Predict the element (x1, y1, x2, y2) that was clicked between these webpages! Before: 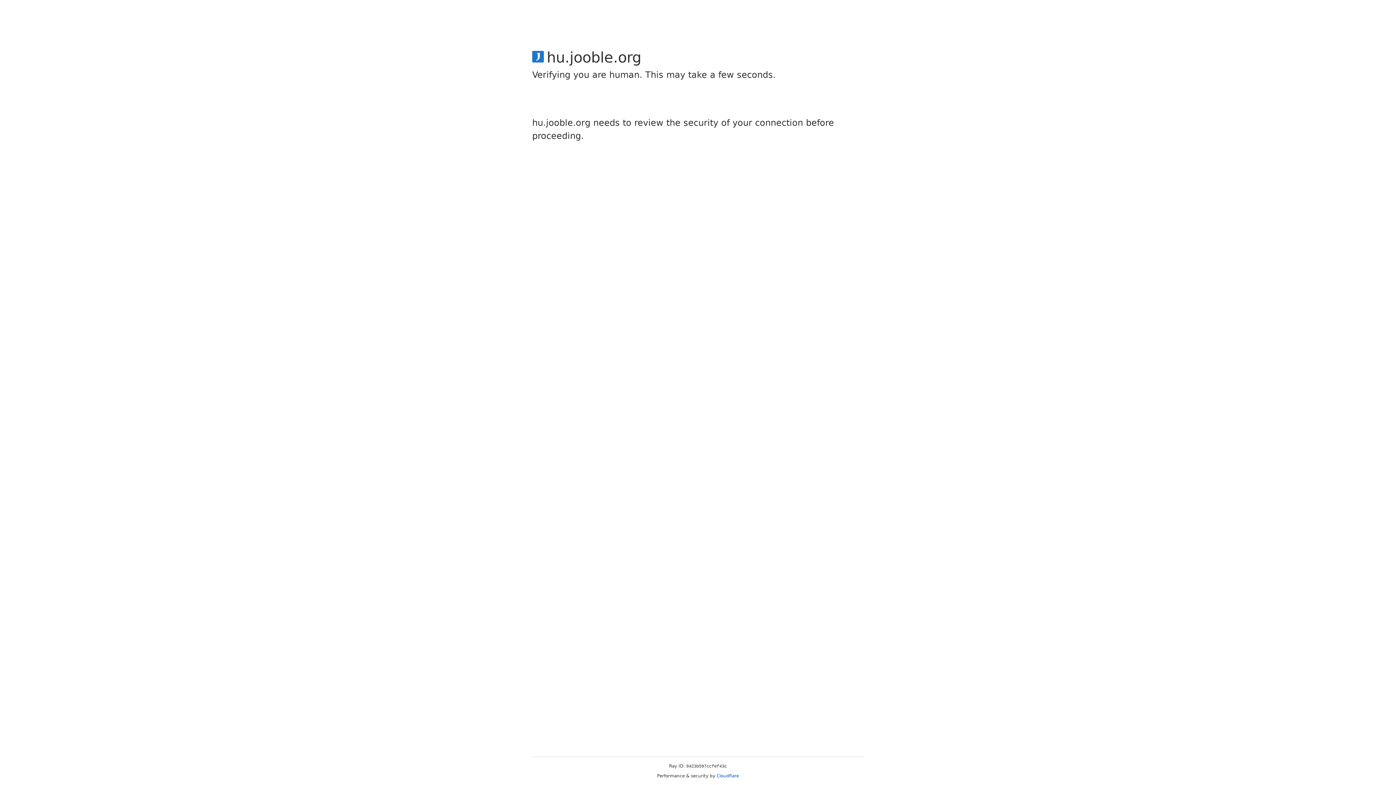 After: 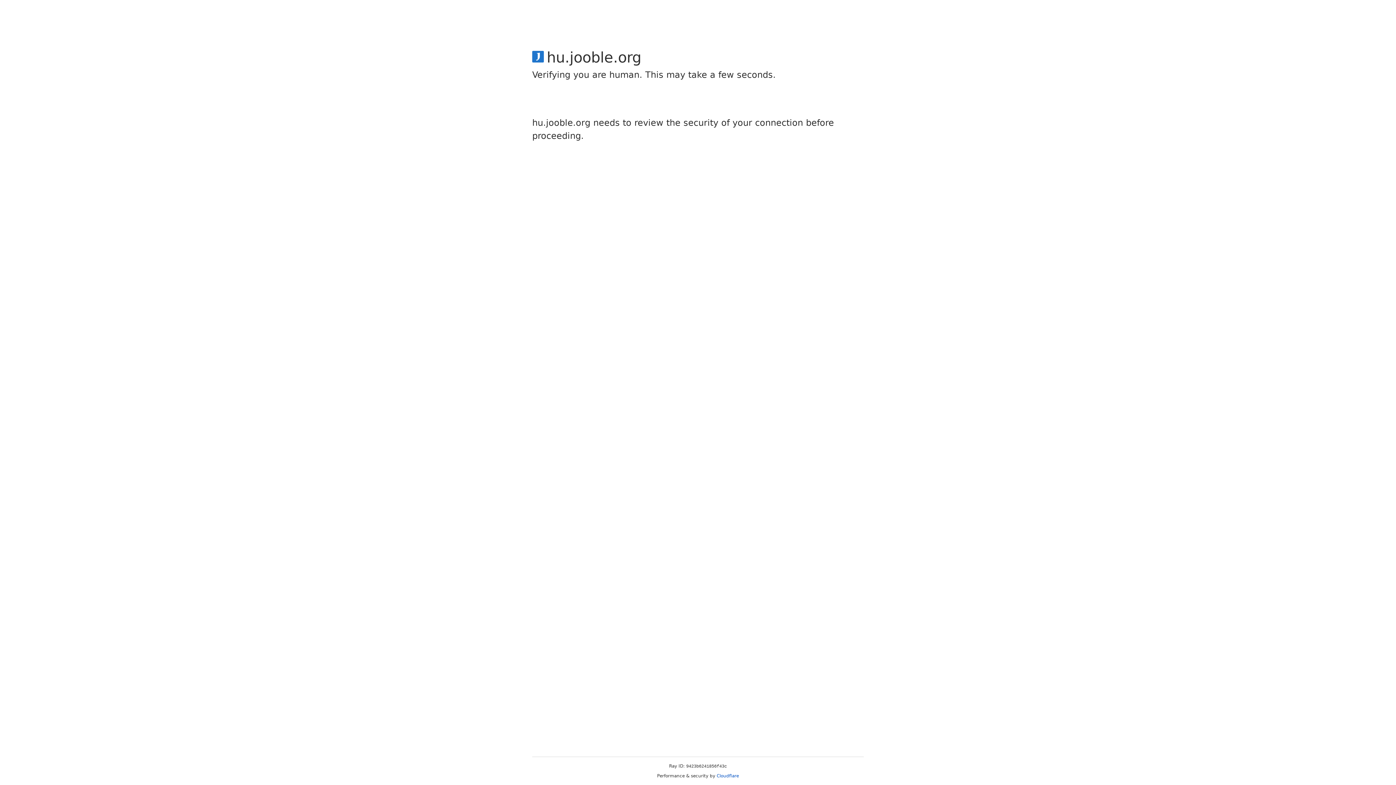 Action: bbox: (716, 773, 739, 778) label: Cloudflare